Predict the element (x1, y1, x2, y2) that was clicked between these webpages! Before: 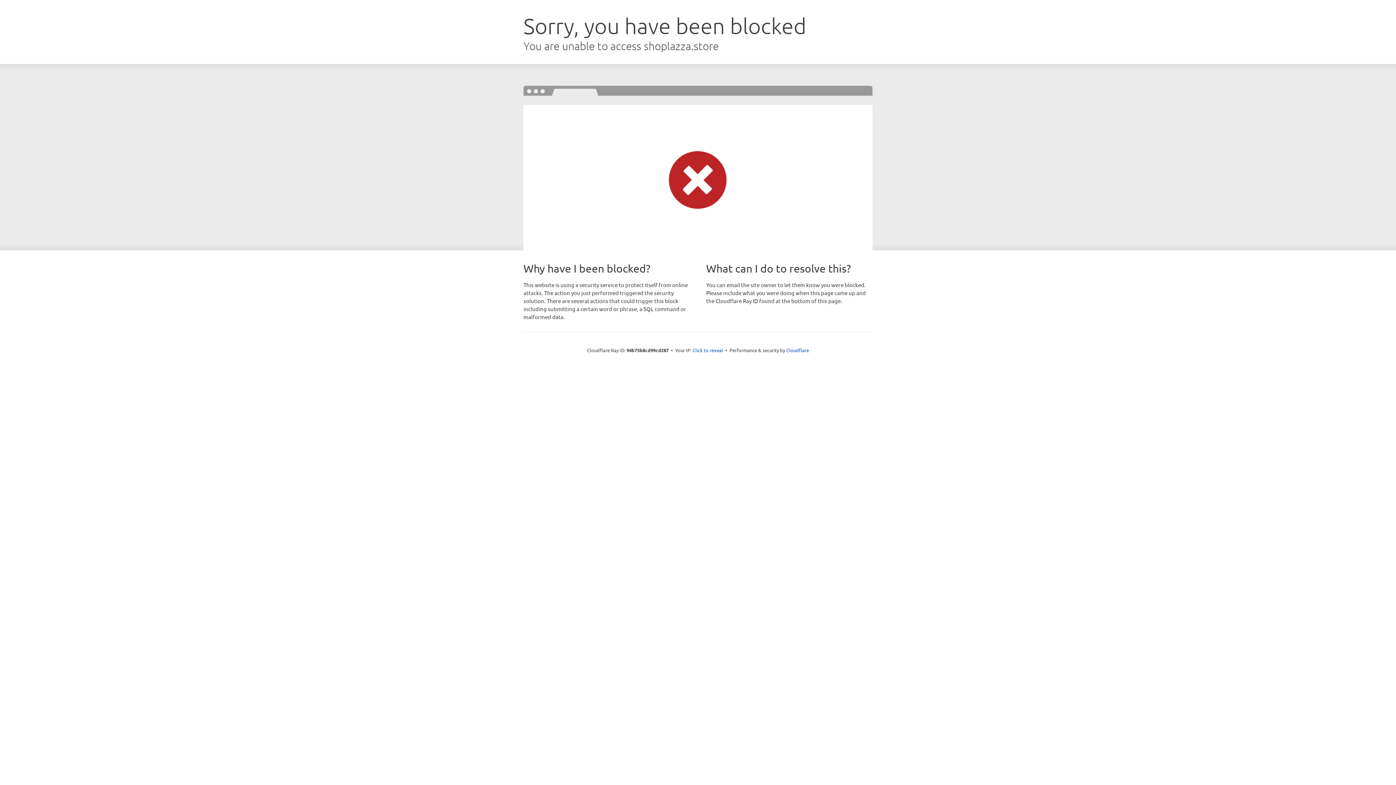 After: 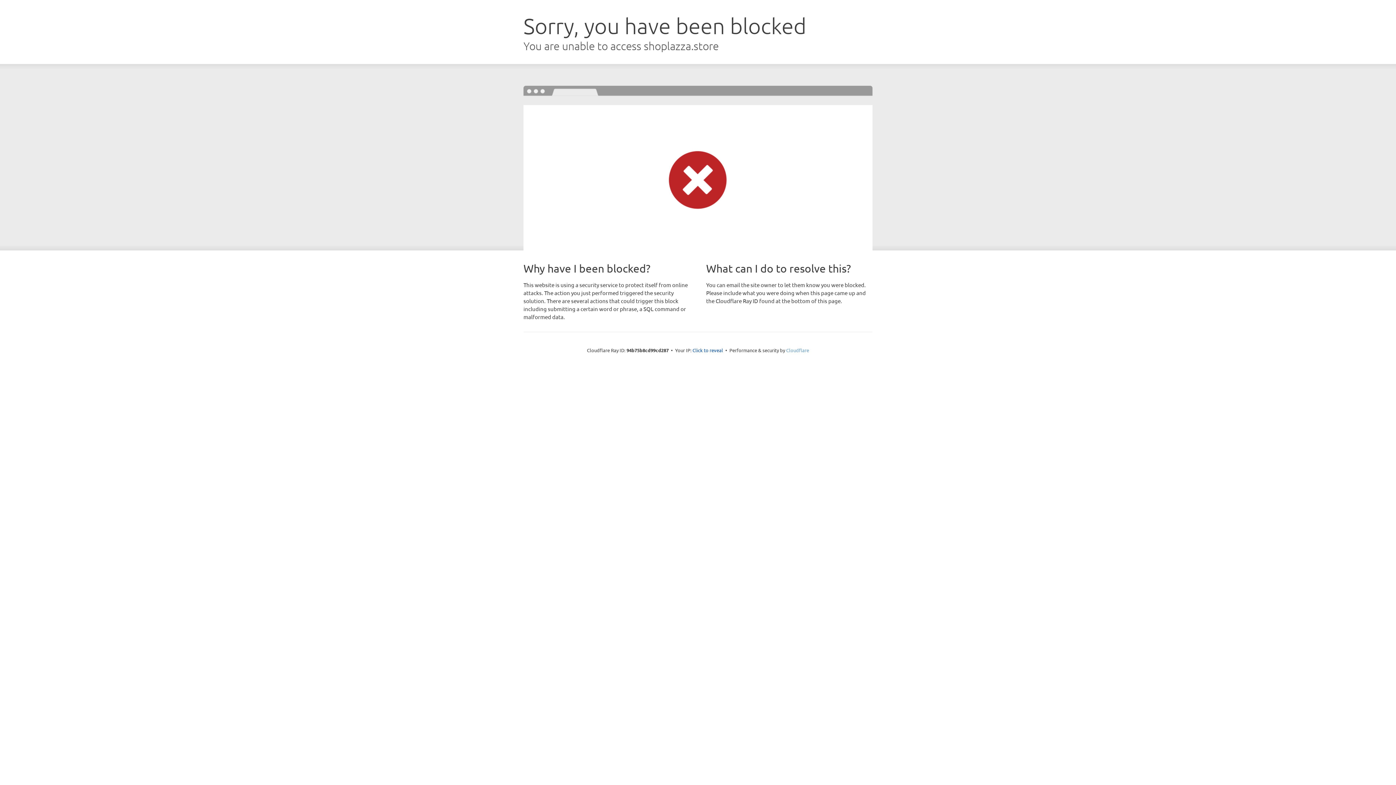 Action: label: Cloudflare bbox: (786, 347, 809, 353)